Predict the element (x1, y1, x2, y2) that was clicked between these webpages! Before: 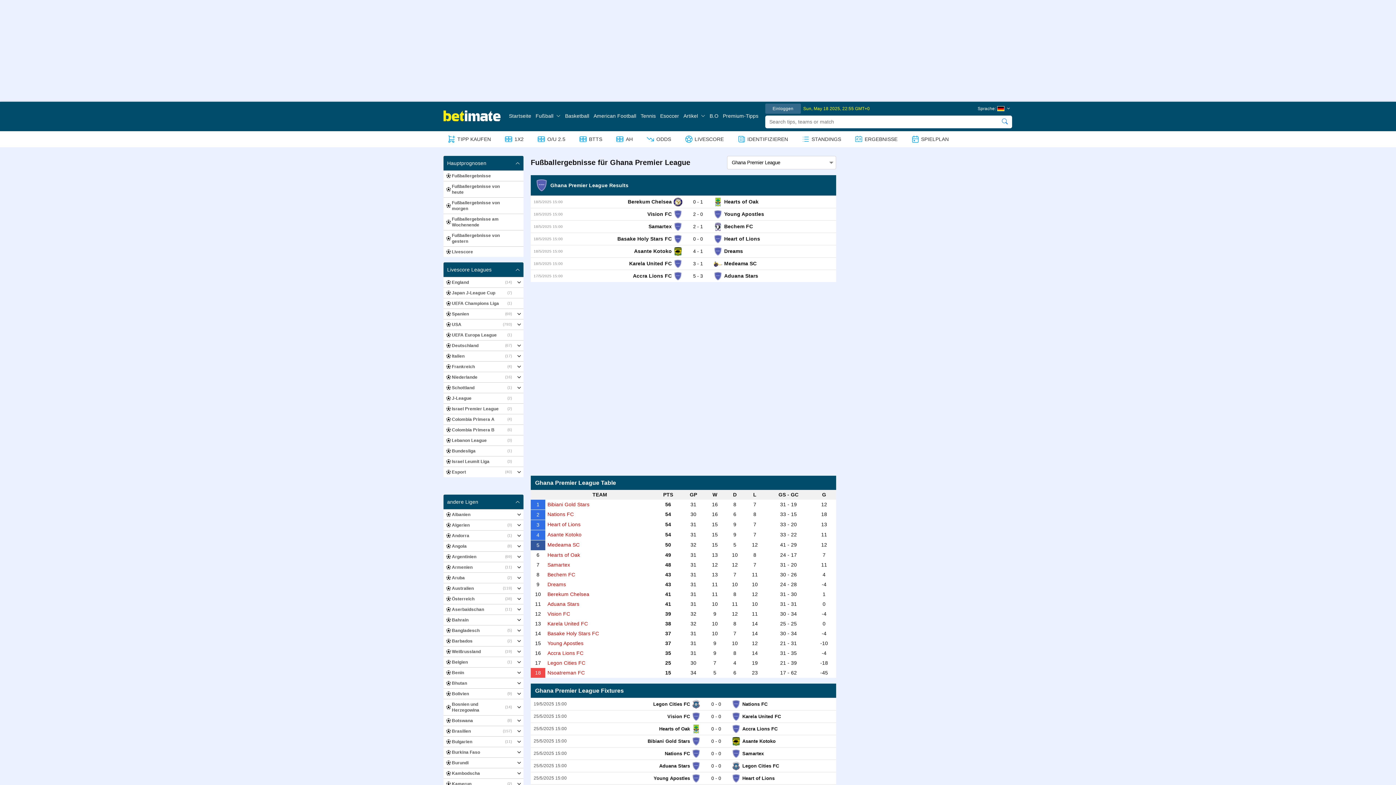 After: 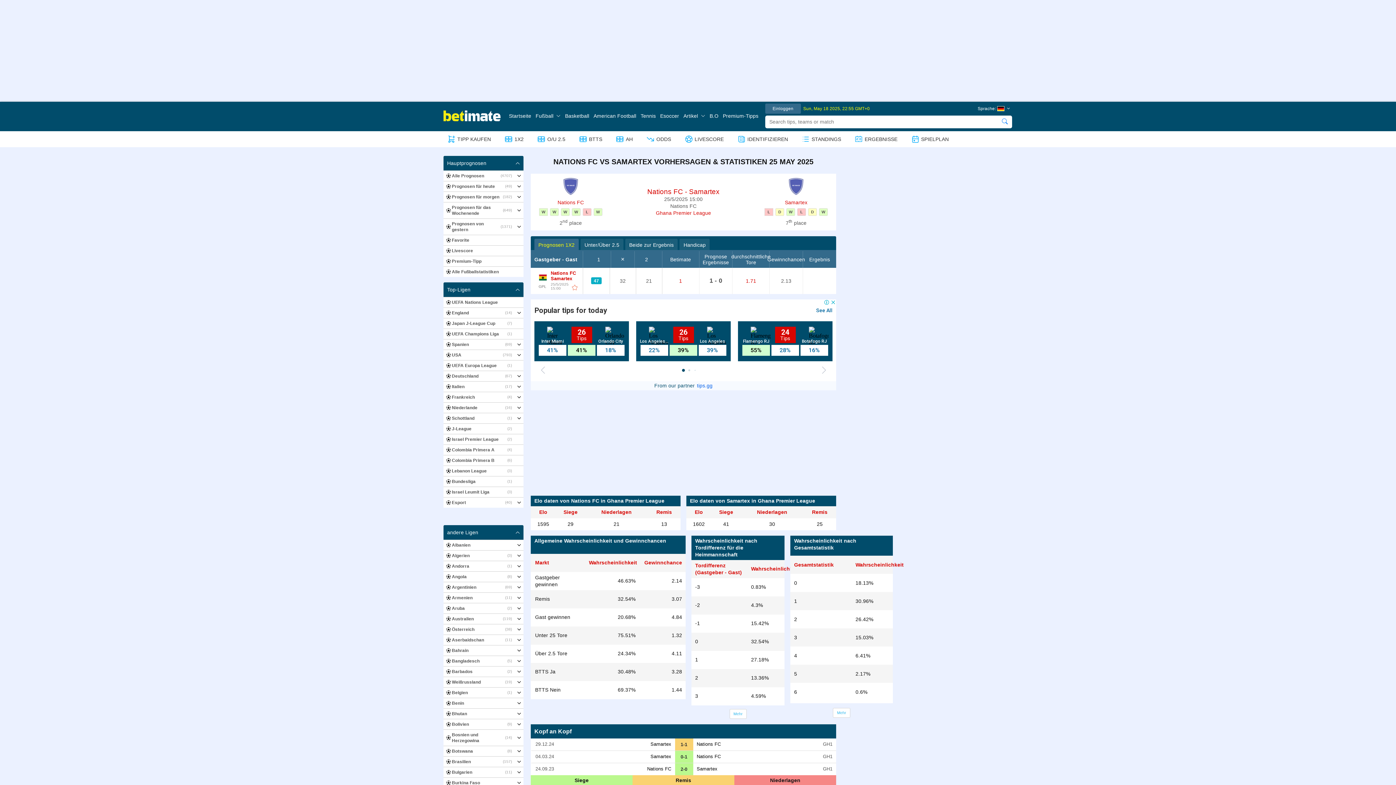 Action: bbox: (530, 747, 836, 760) label: 25/5/2025 15:00
Nations FC
0 - 0
Samartex